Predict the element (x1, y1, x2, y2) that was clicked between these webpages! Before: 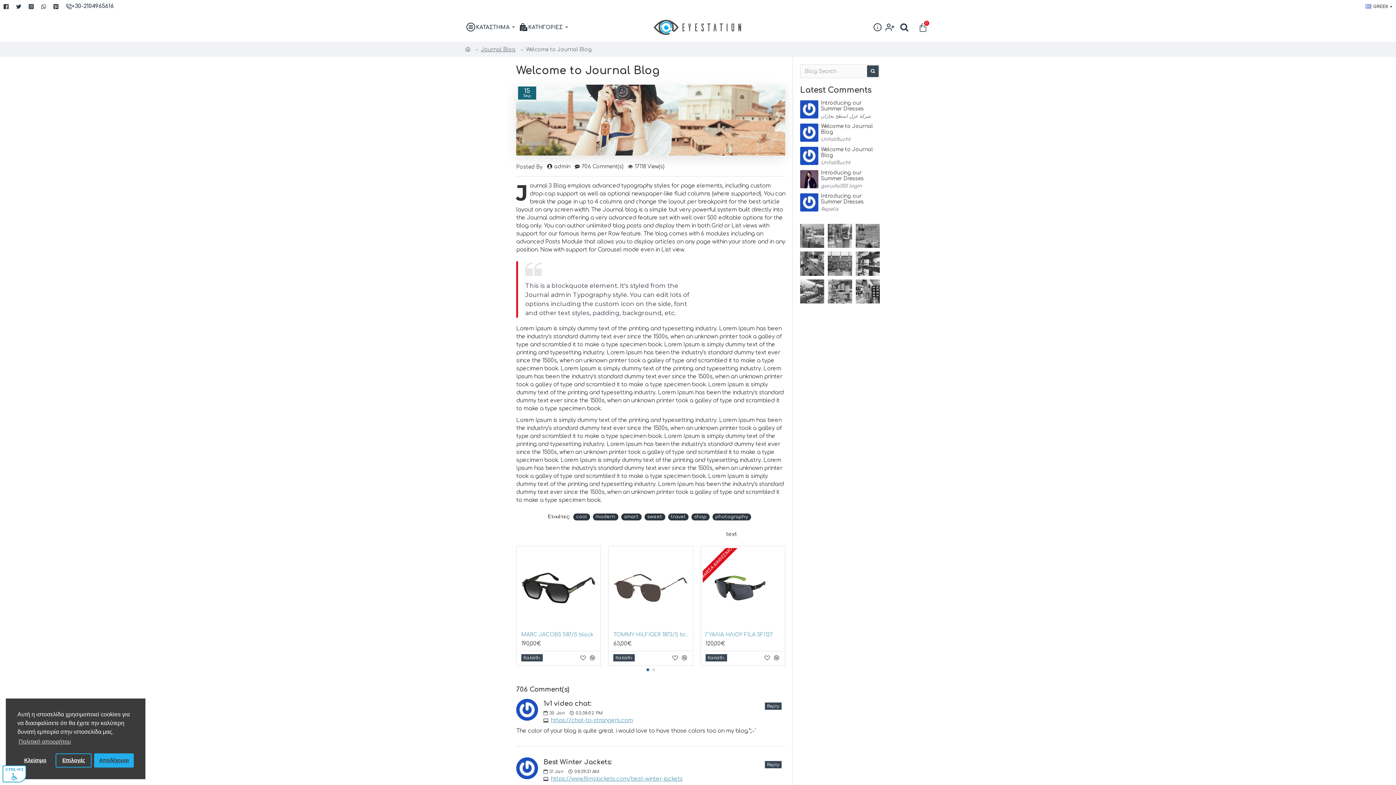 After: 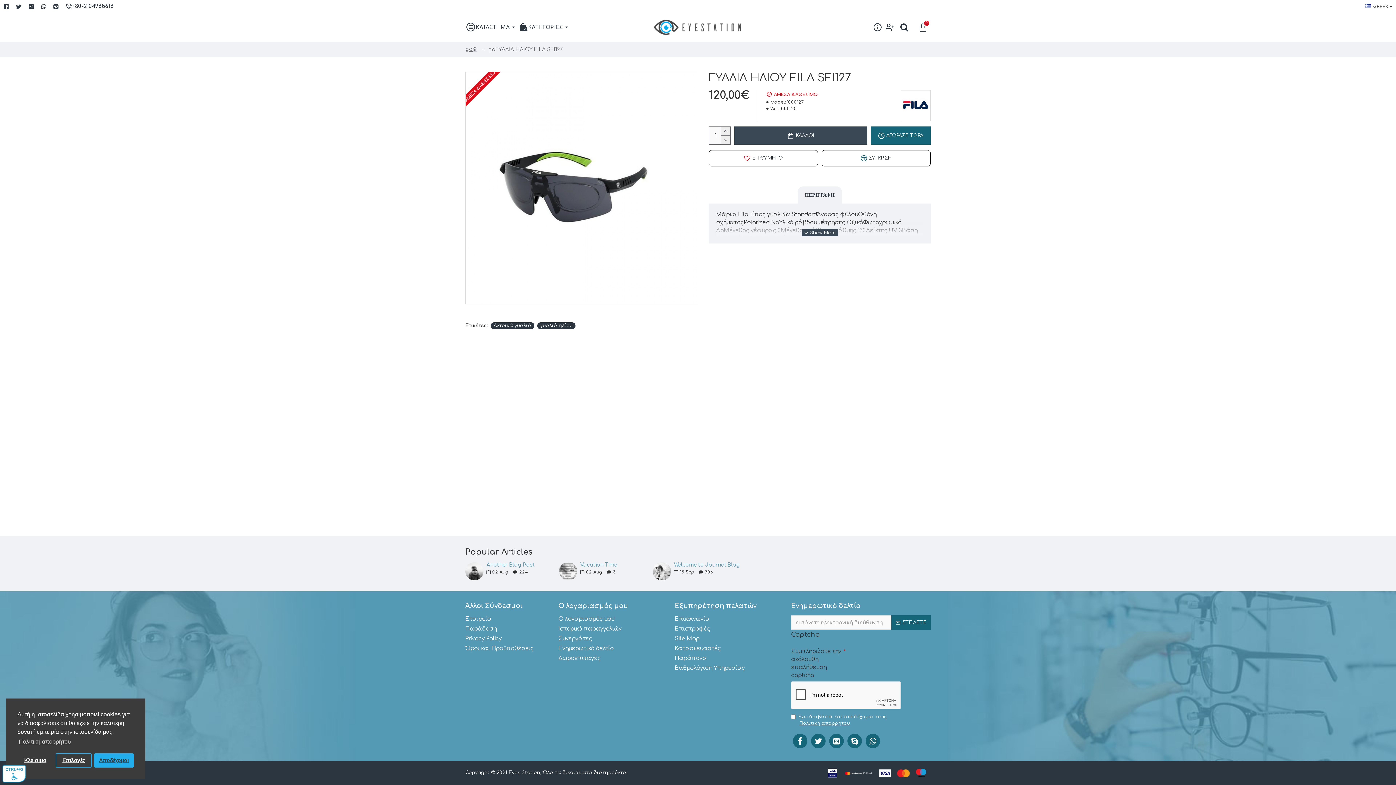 Action: bbox: (705, 631, 772, 638) label: ΓΥΑΛΙΑ ΗΛΙΟΥ FILA SFI127